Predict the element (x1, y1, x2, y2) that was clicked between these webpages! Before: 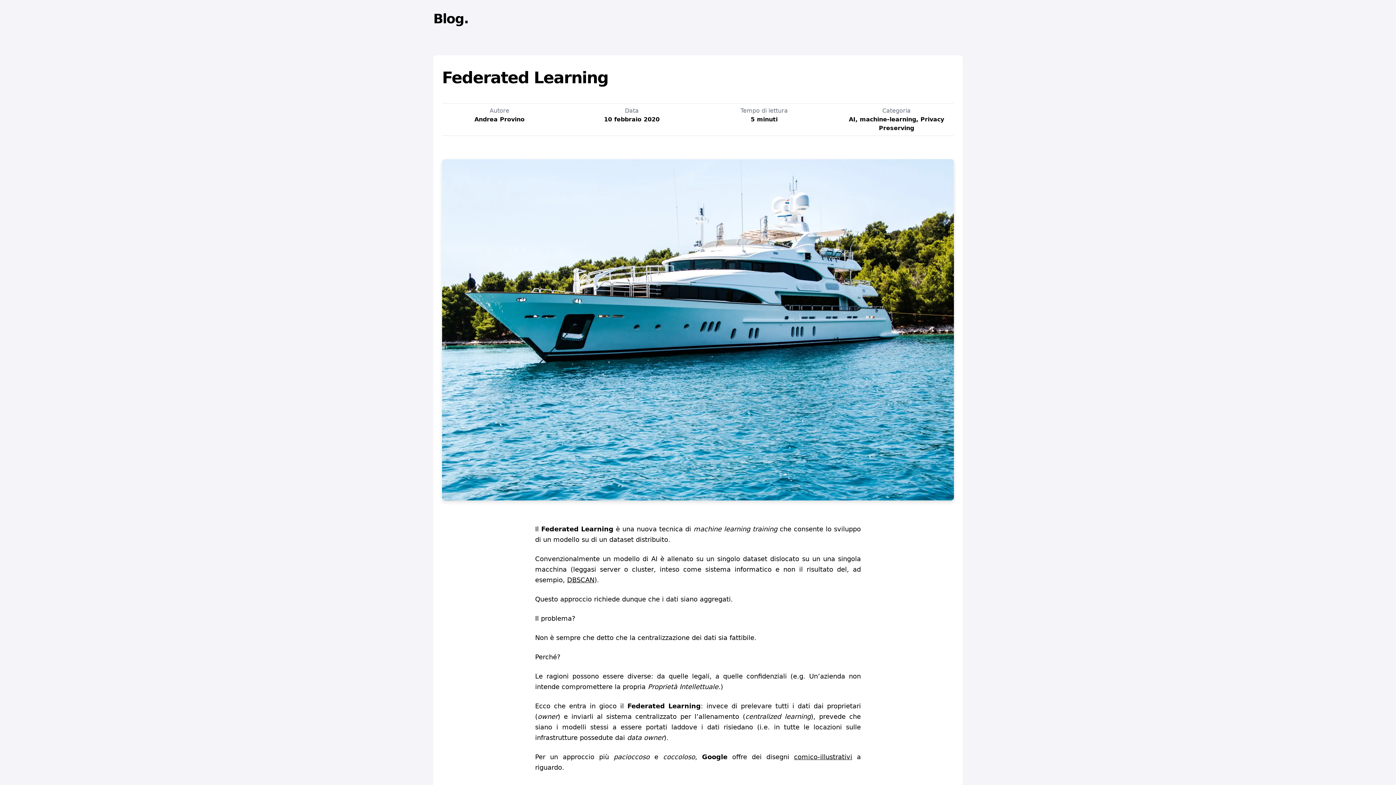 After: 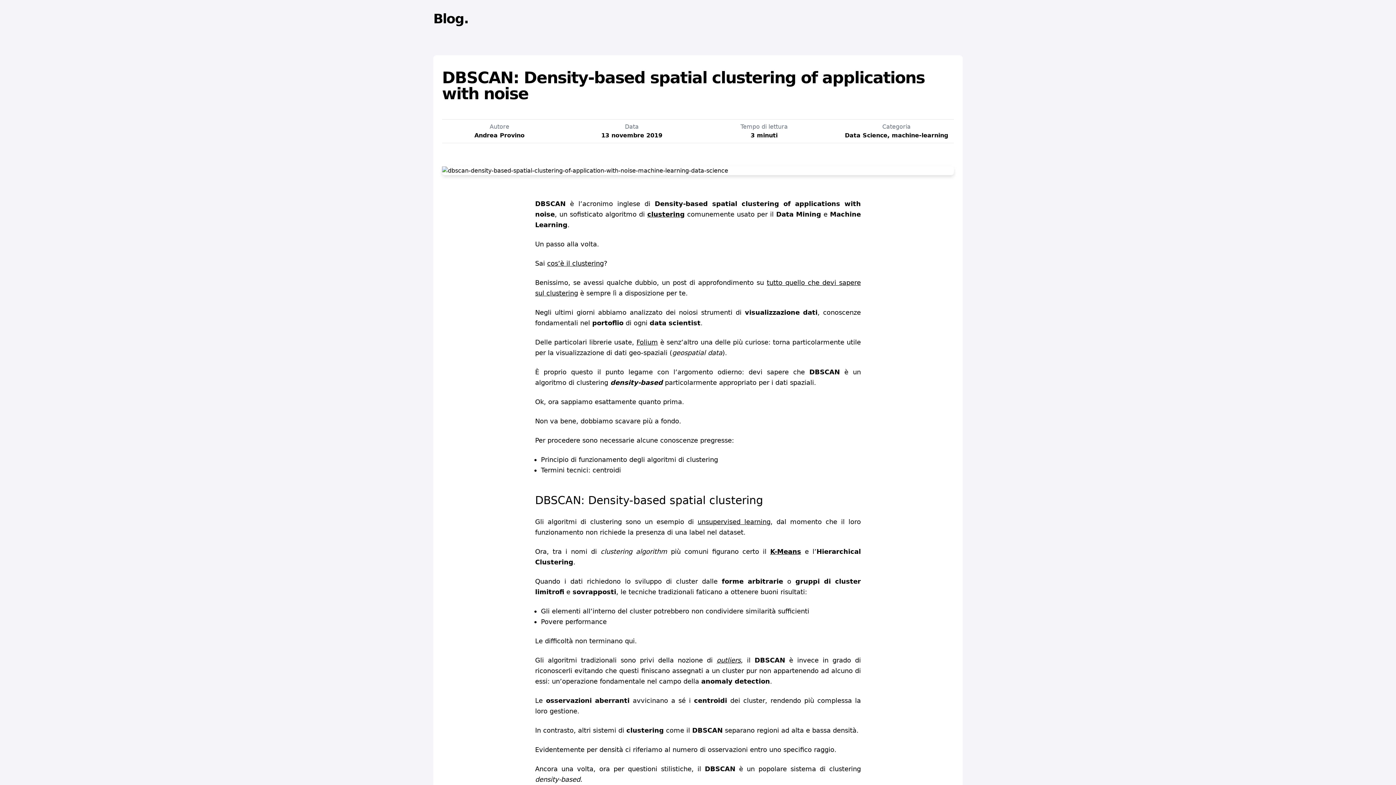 Action: bbox: (567, 576, 594, 584) label: DBSCAN